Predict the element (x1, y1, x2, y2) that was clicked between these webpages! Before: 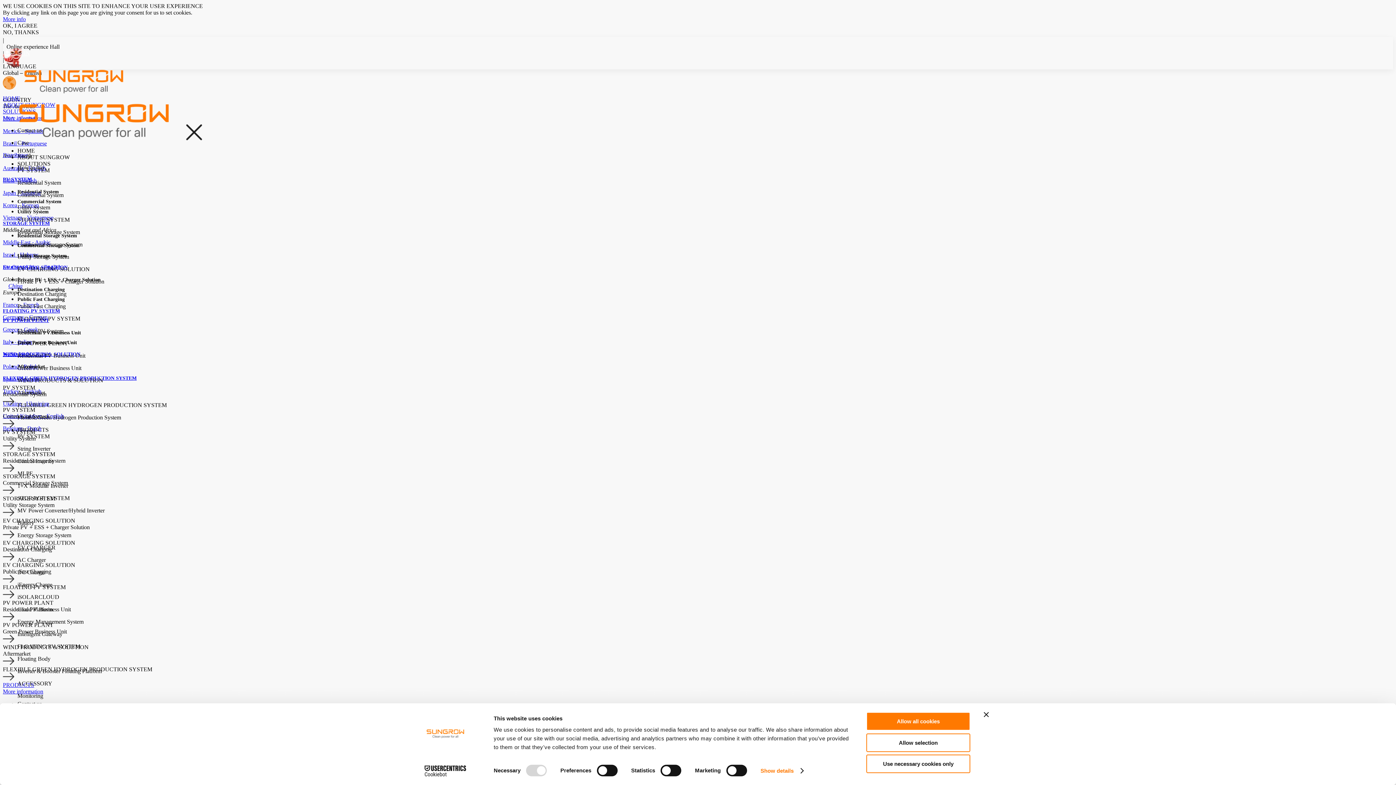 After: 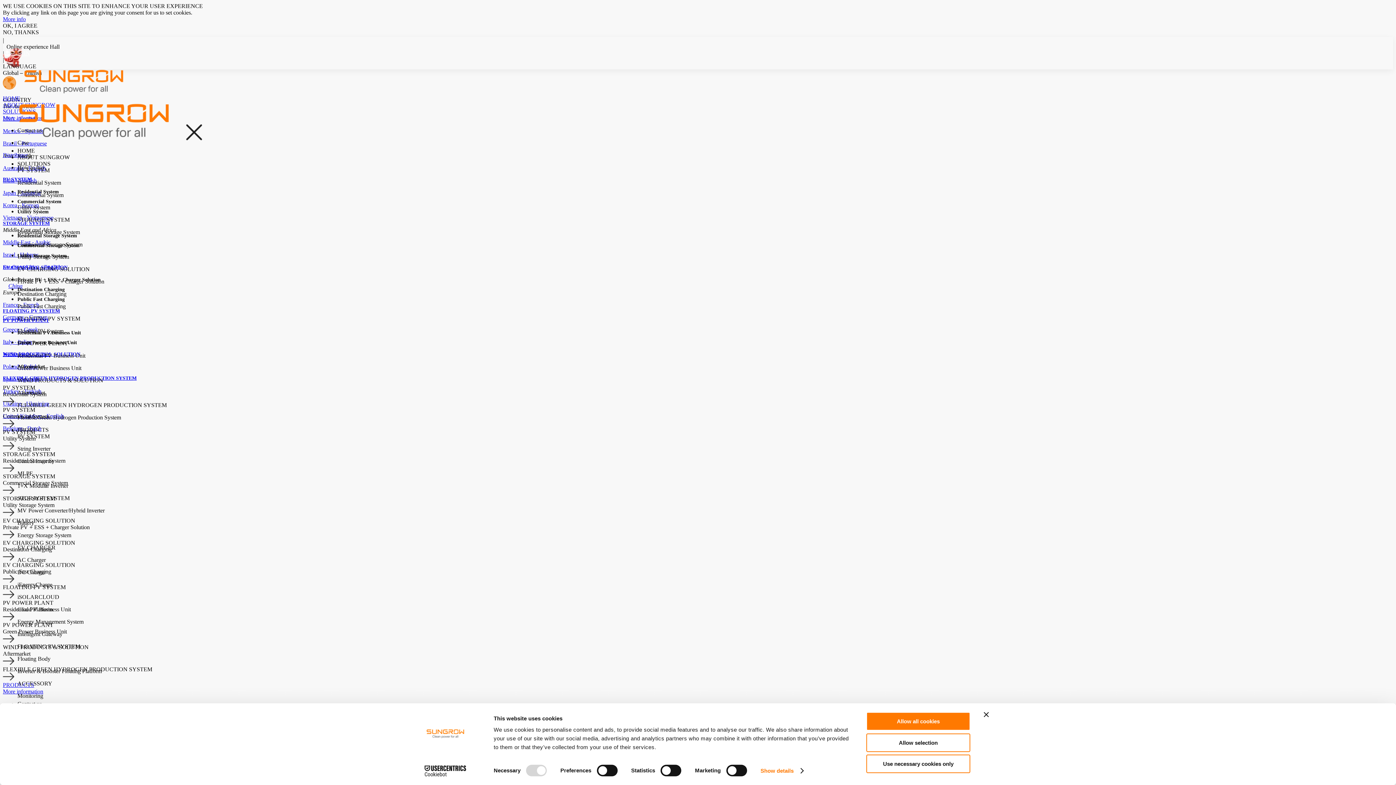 Action: label: More information bbox: (2, 688, 43, 695)